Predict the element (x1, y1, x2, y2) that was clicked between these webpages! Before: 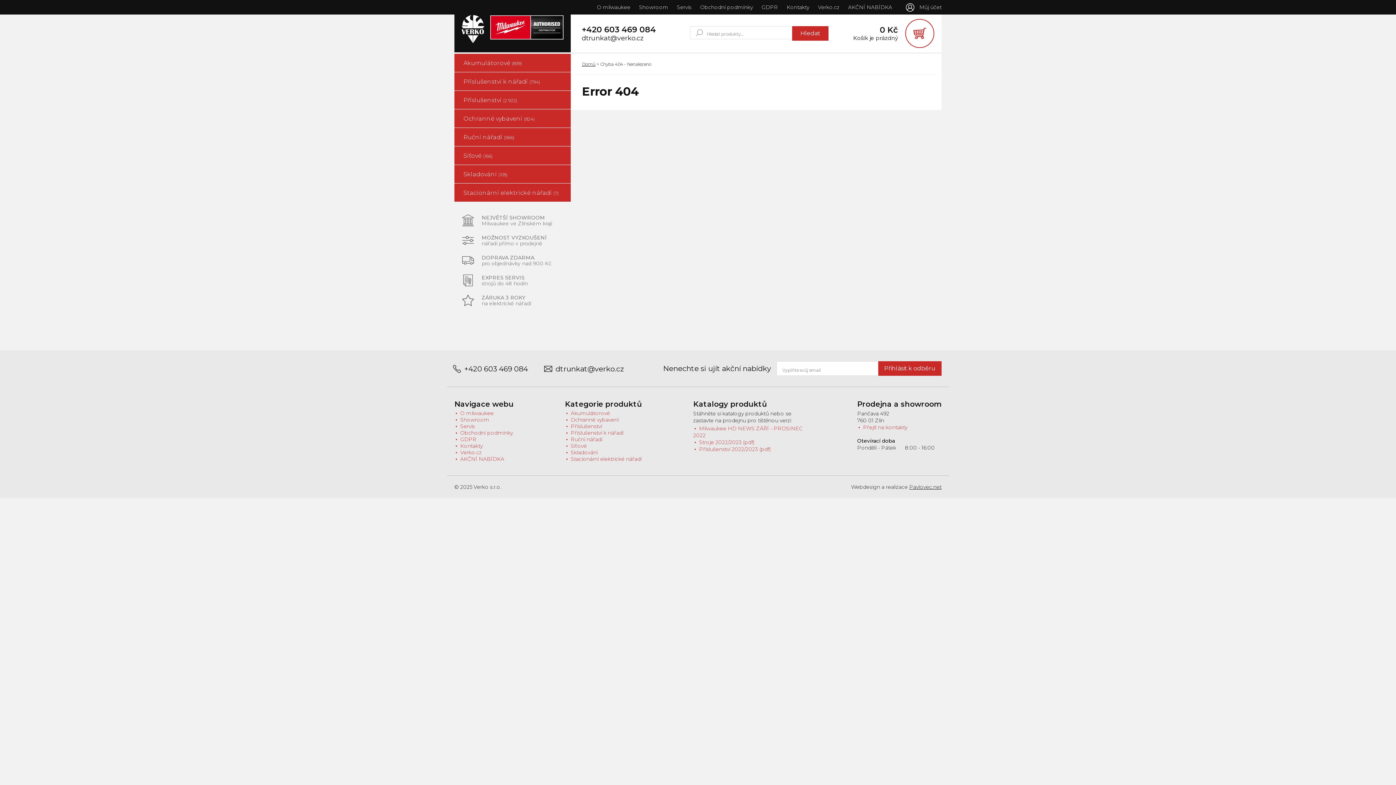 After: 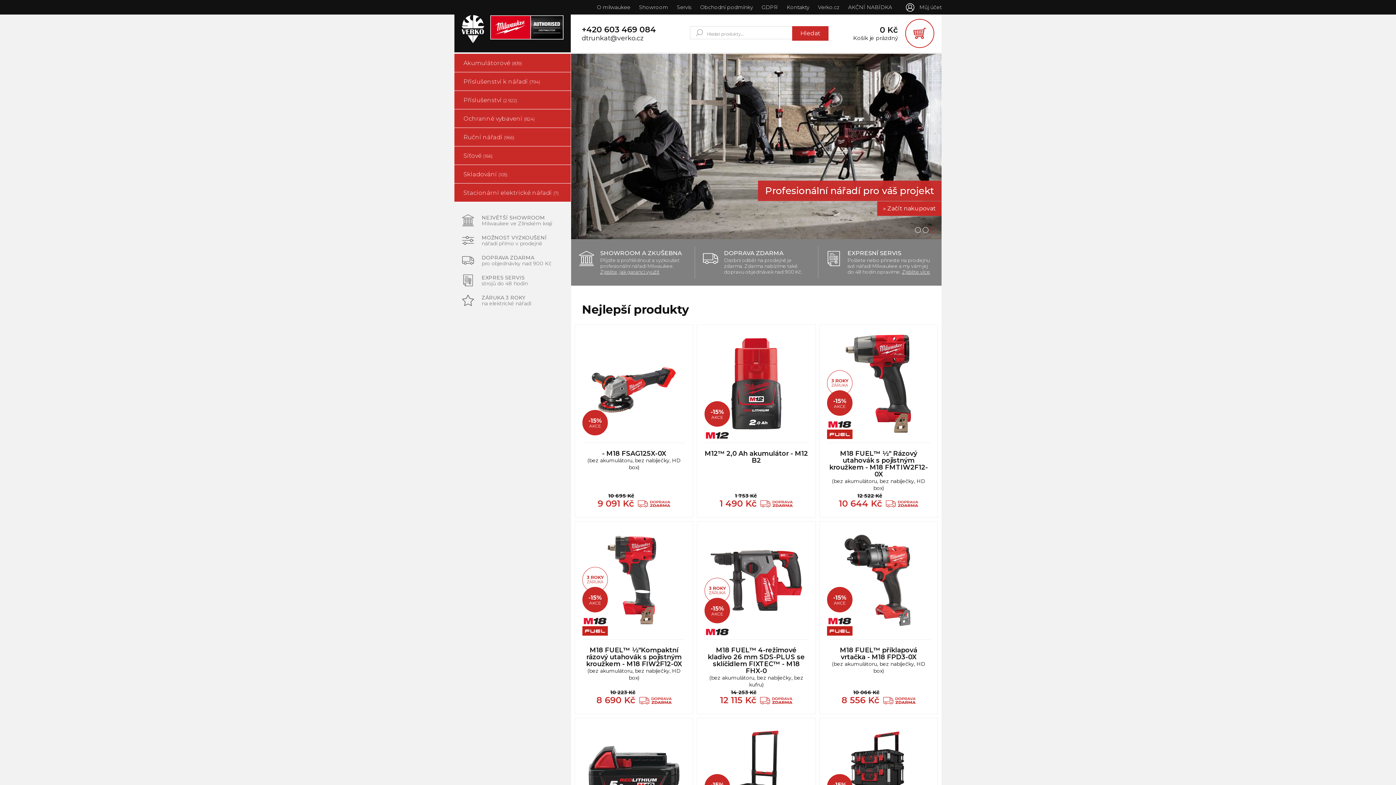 Action: bbox: (461, 10, 563, 17)